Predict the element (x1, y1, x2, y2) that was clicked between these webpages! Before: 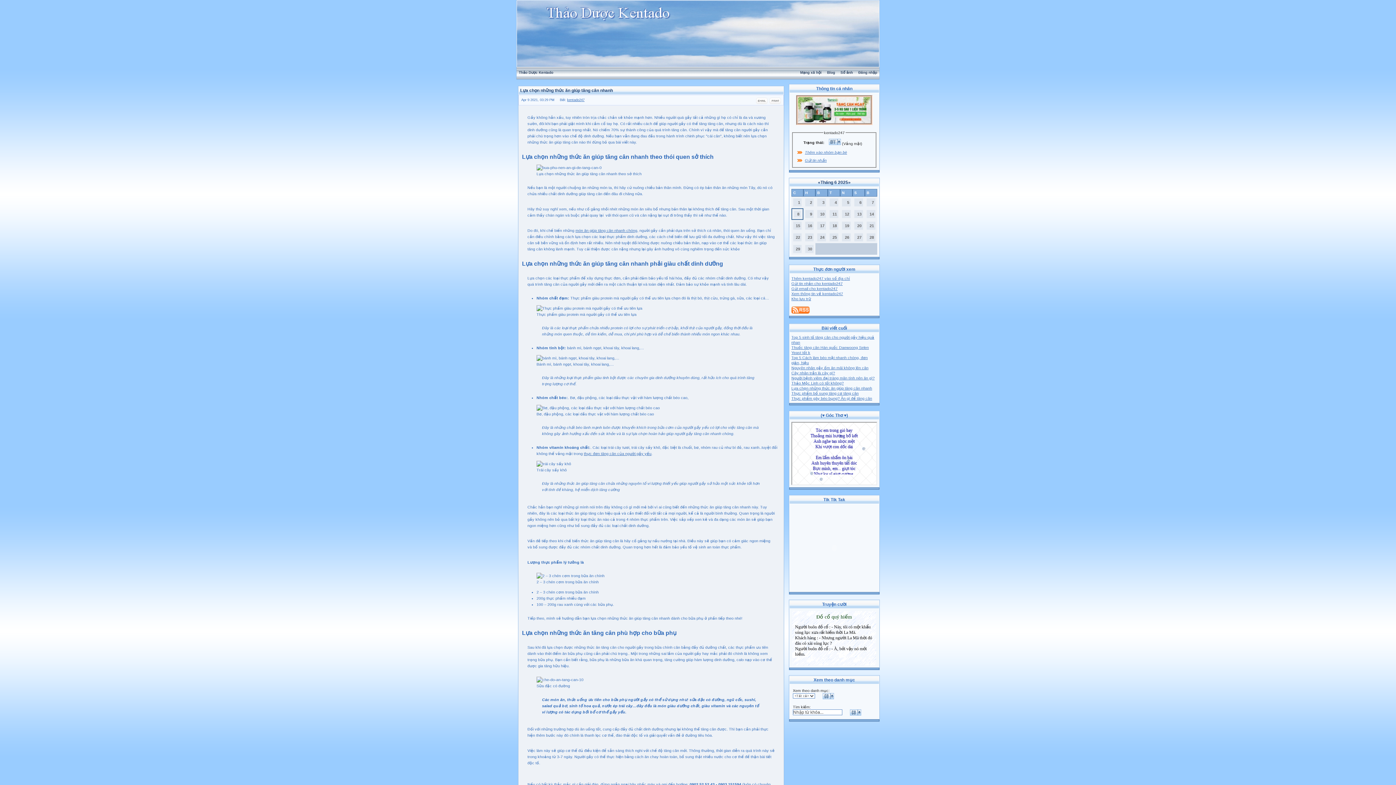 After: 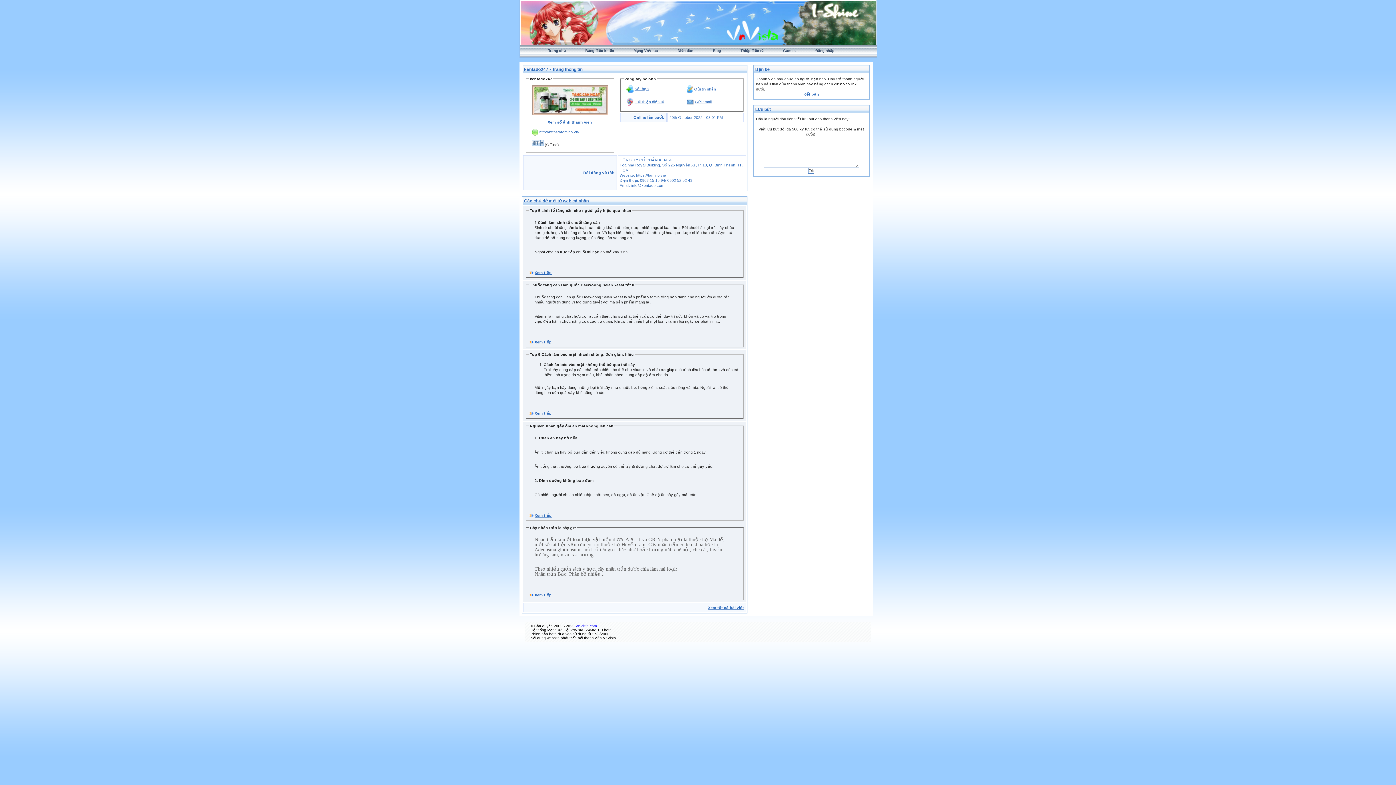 Action: bbox: (796, 121, 872, 125)